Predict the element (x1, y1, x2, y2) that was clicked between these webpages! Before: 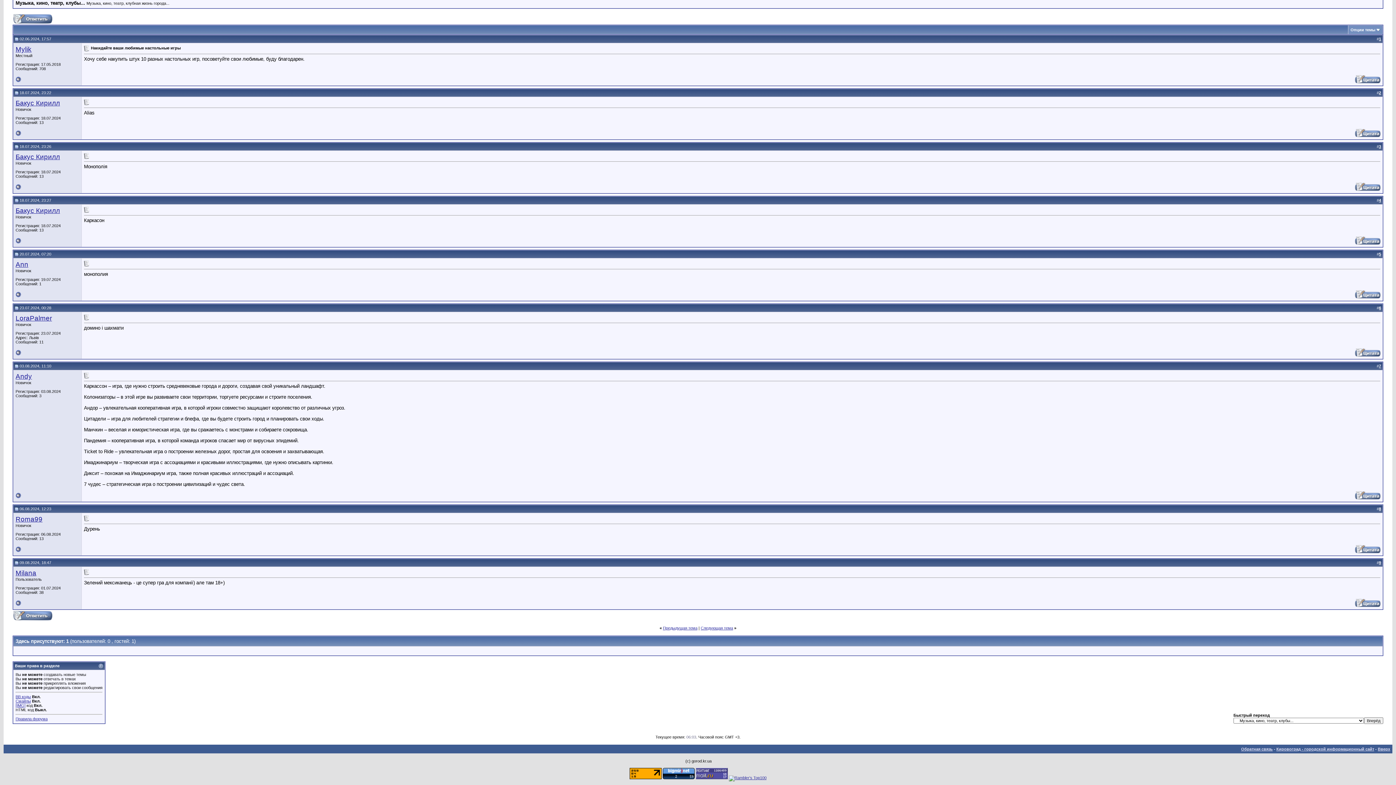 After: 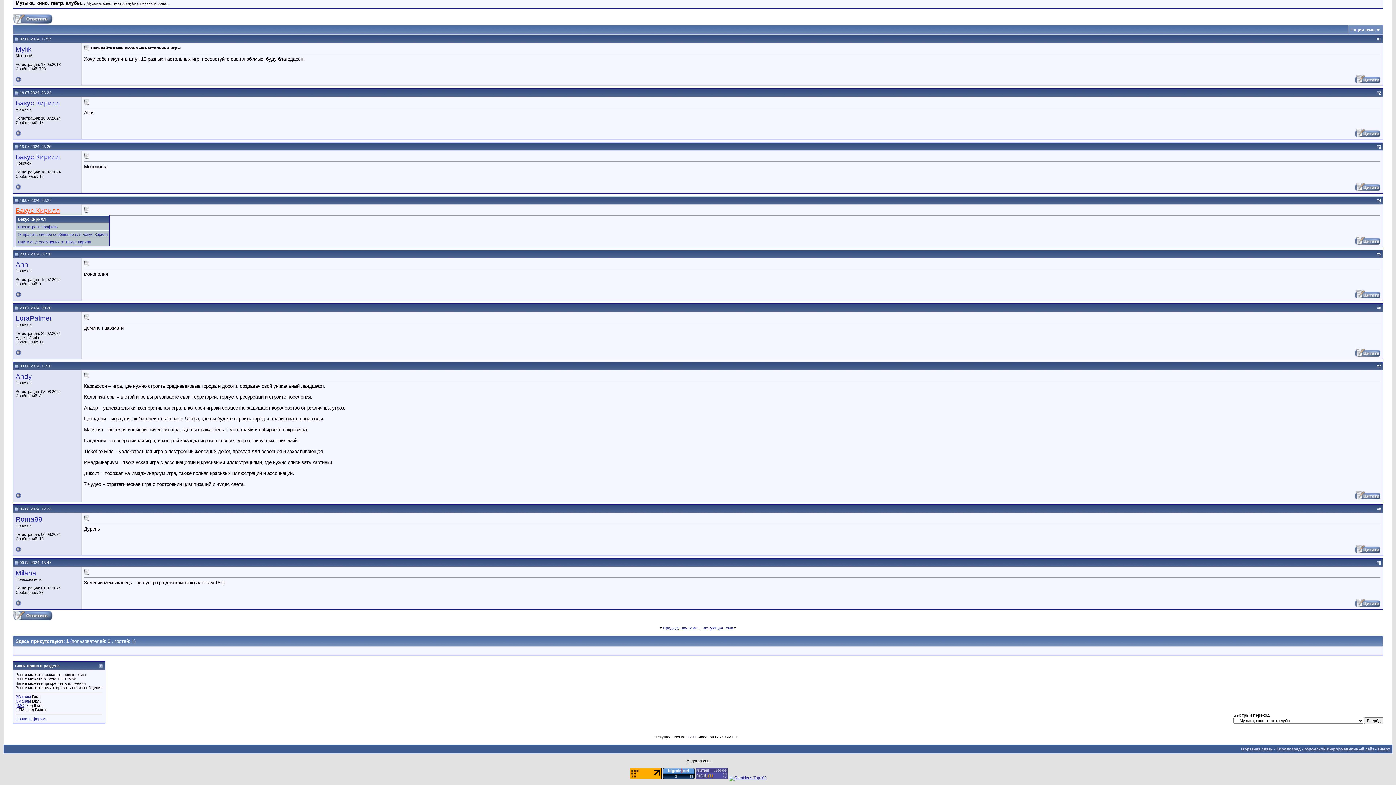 Action: label: Бакус Кирилл bbox: (15, 206, 60, 214)